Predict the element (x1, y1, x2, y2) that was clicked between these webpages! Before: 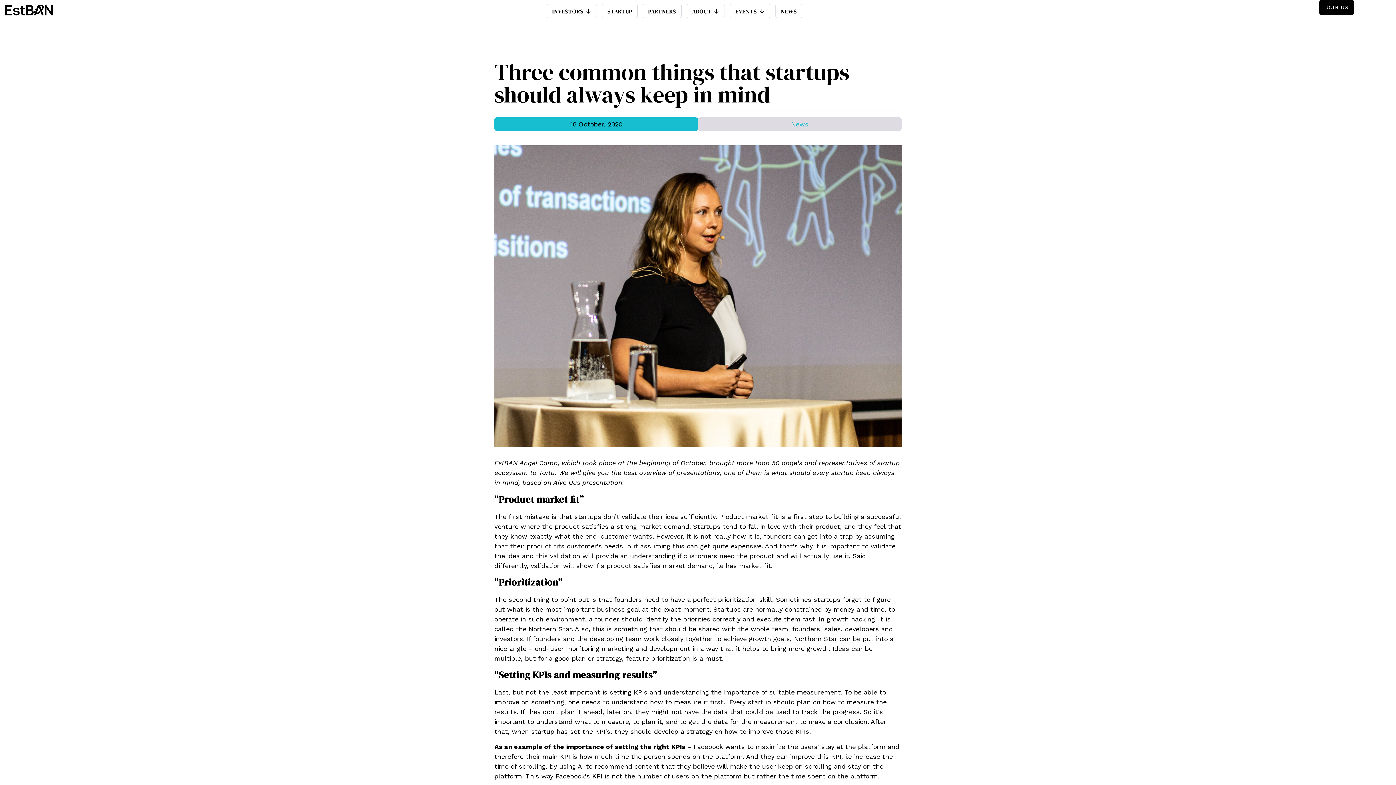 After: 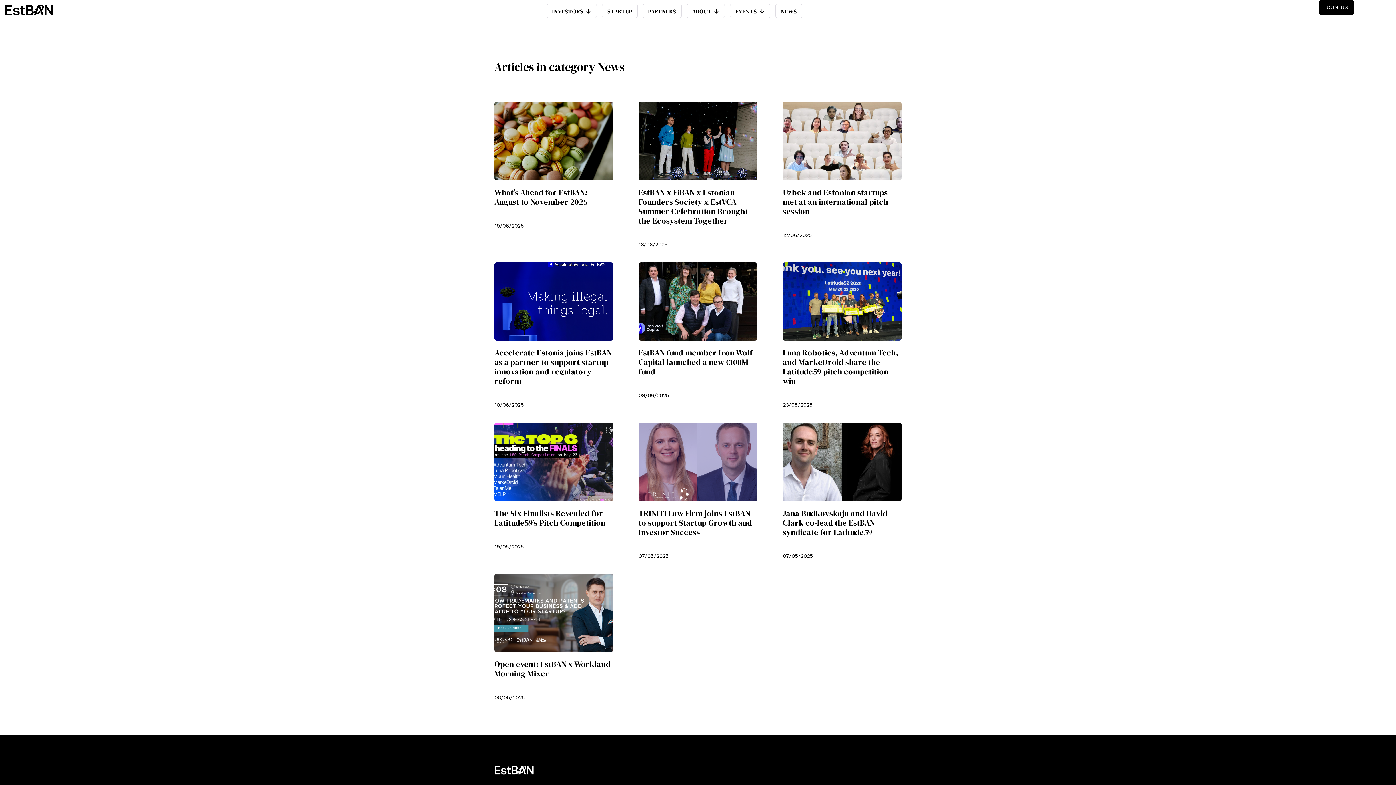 Action: bbox: (791, 120, 808, 128) label: News